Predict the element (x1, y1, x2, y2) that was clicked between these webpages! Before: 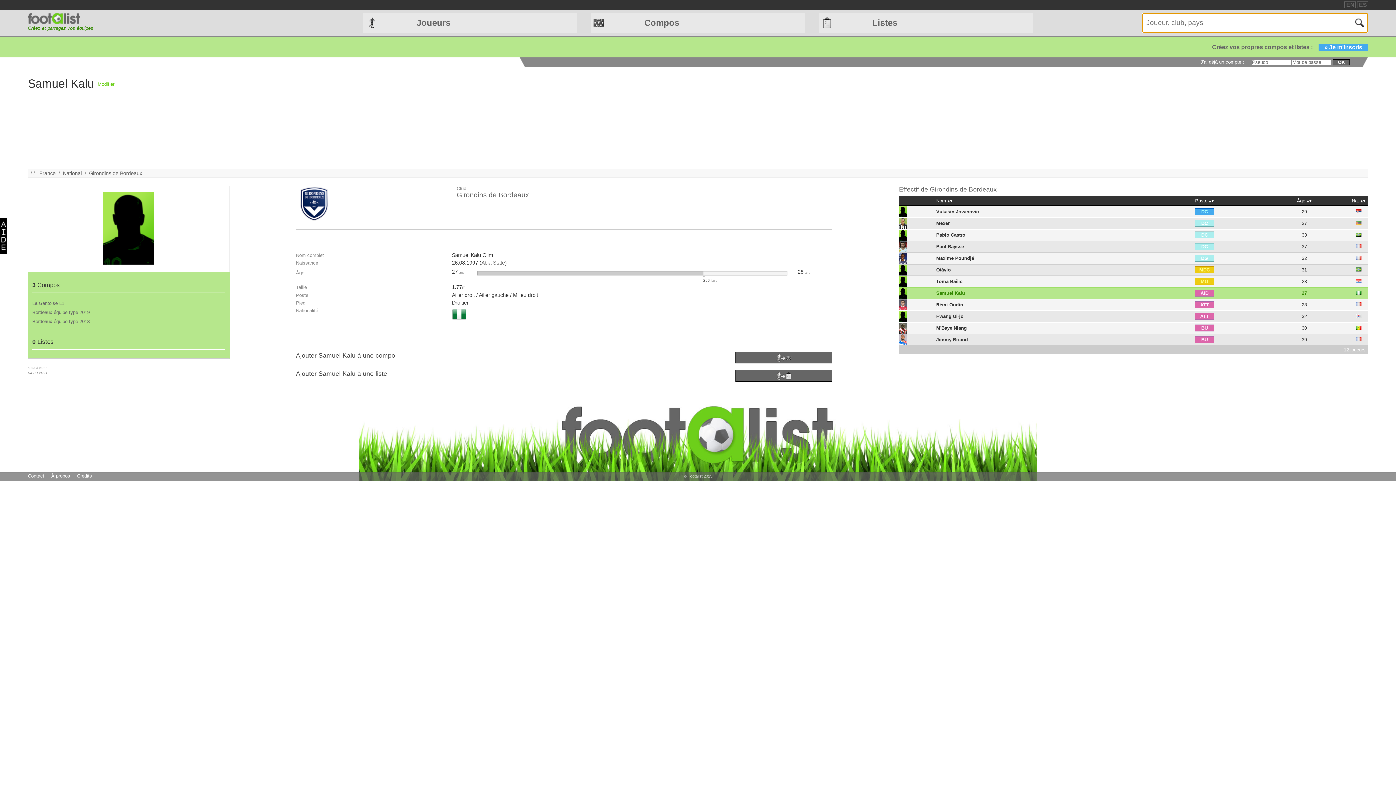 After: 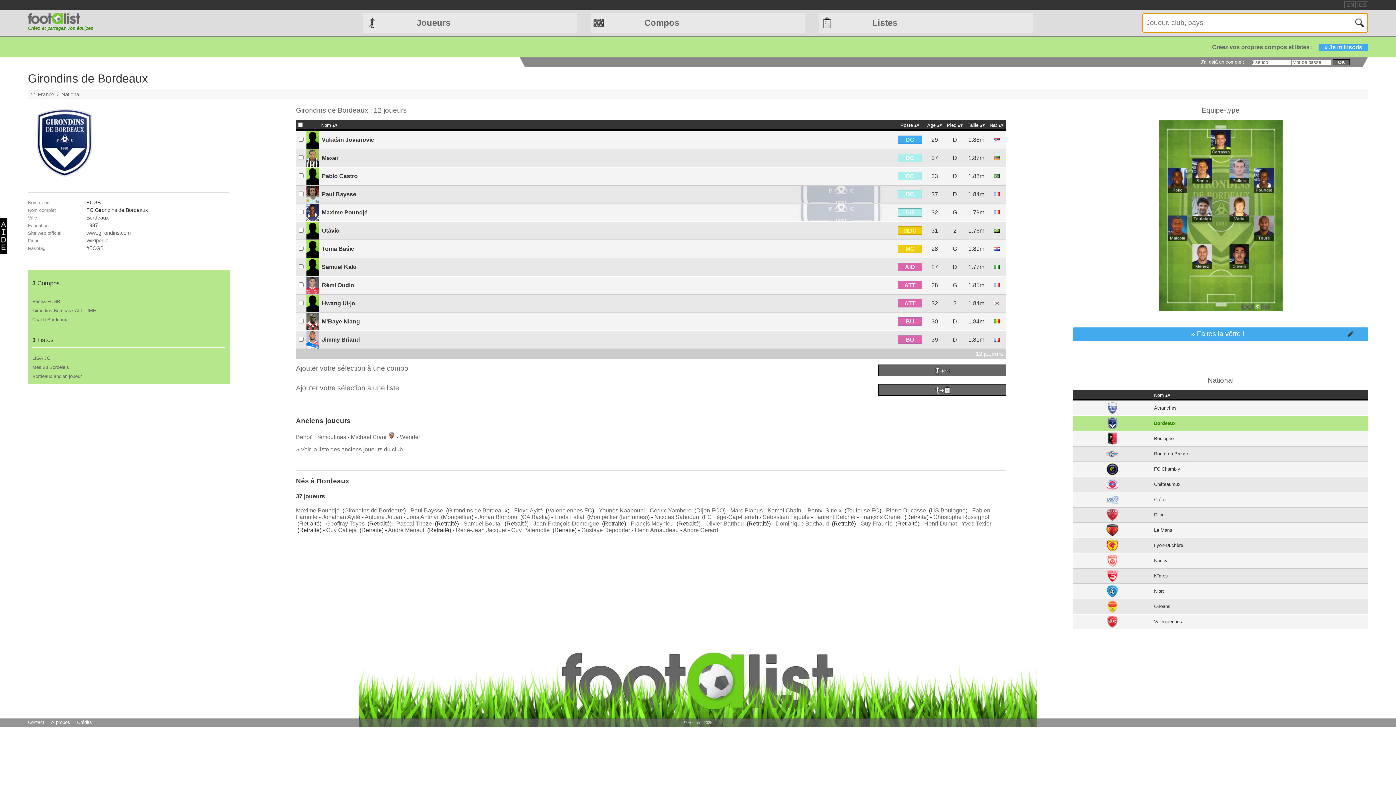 Action: bbox: (930, 185, 997, 192) label: Girondins de Bordeaux